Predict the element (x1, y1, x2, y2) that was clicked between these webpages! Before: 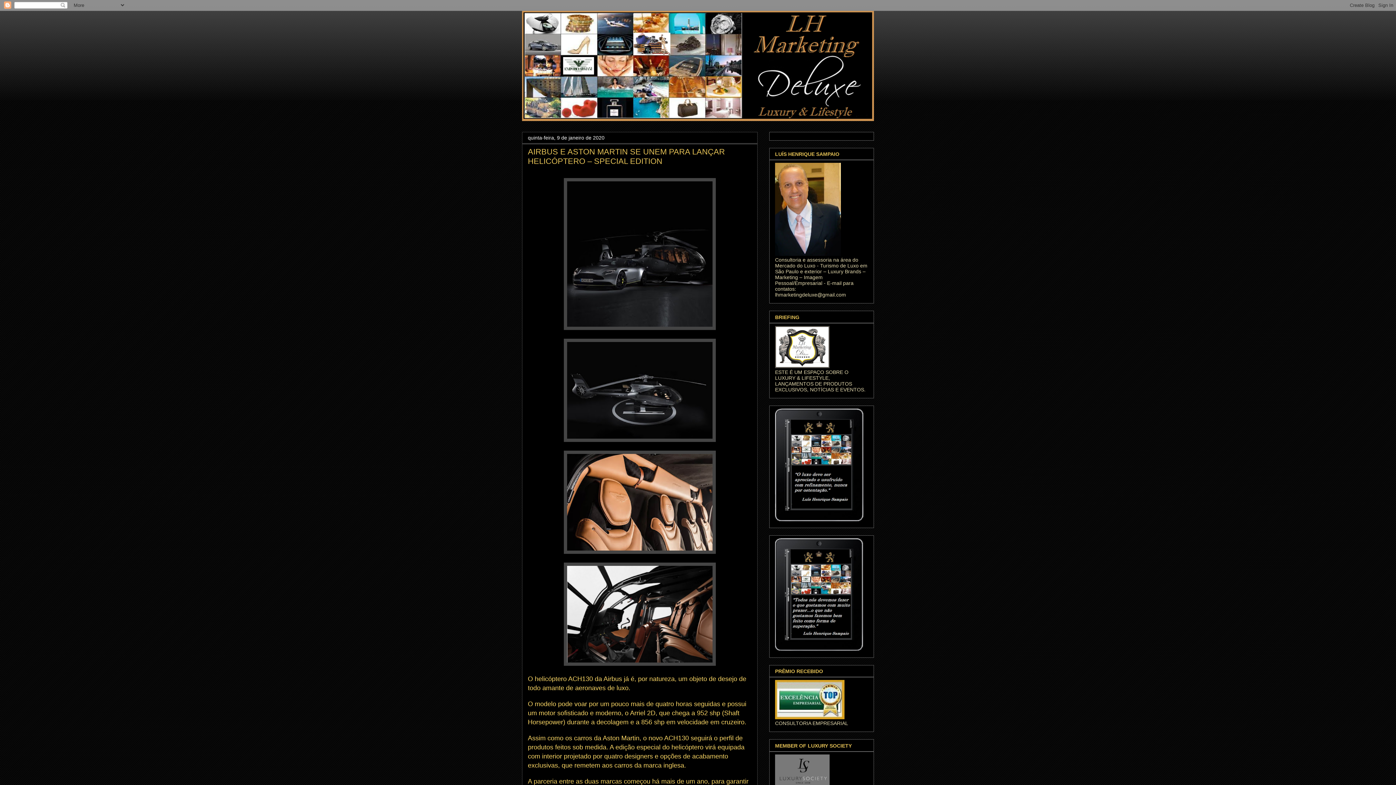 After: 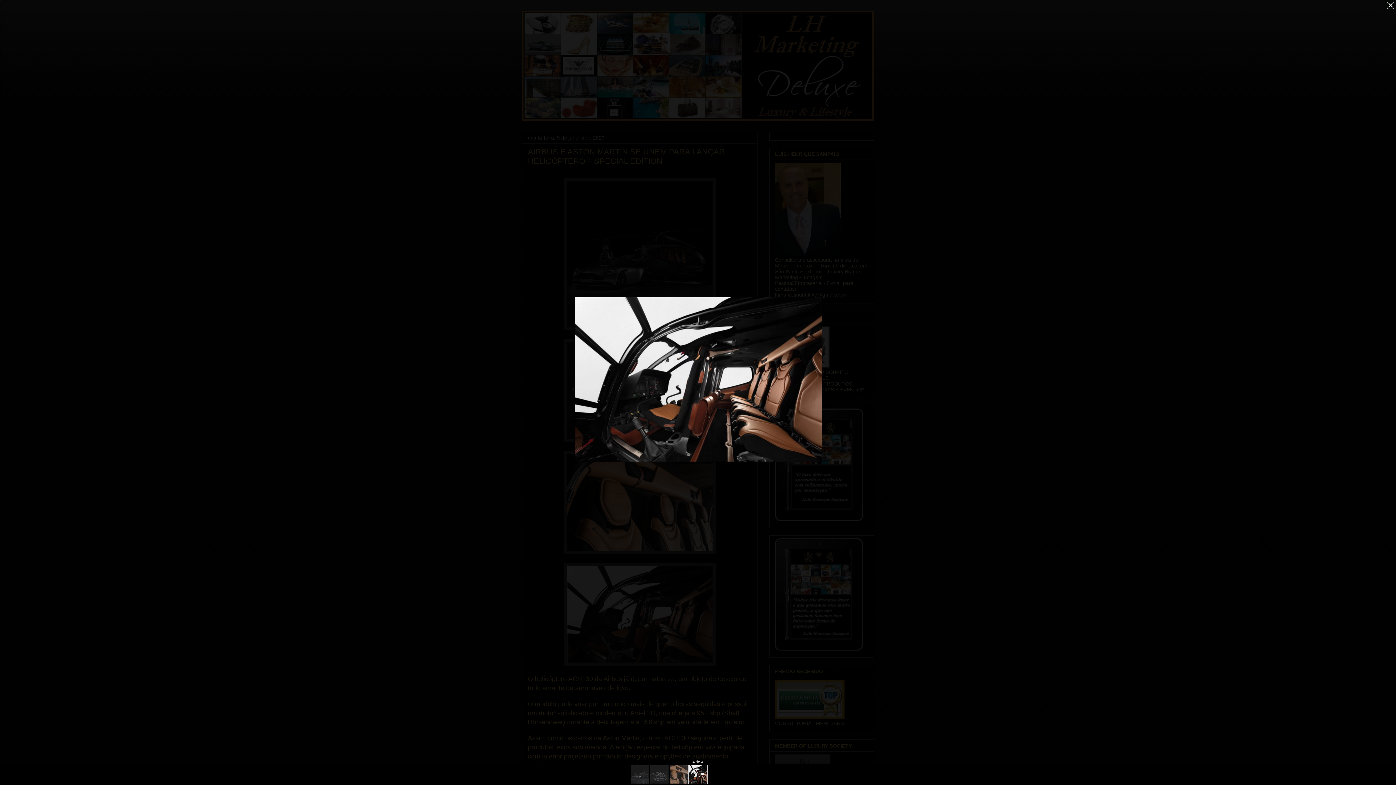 Action: bbox: (564, 661, 716, 667)